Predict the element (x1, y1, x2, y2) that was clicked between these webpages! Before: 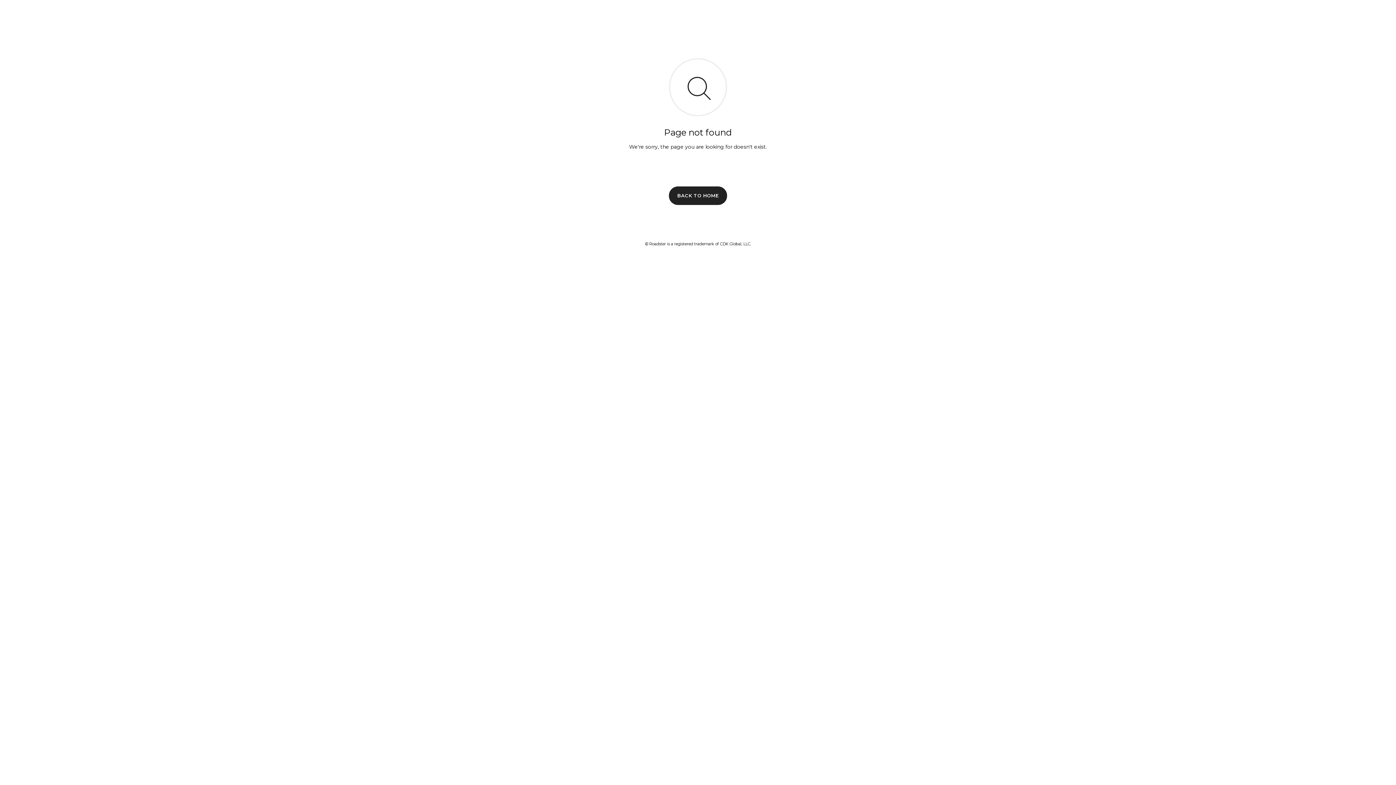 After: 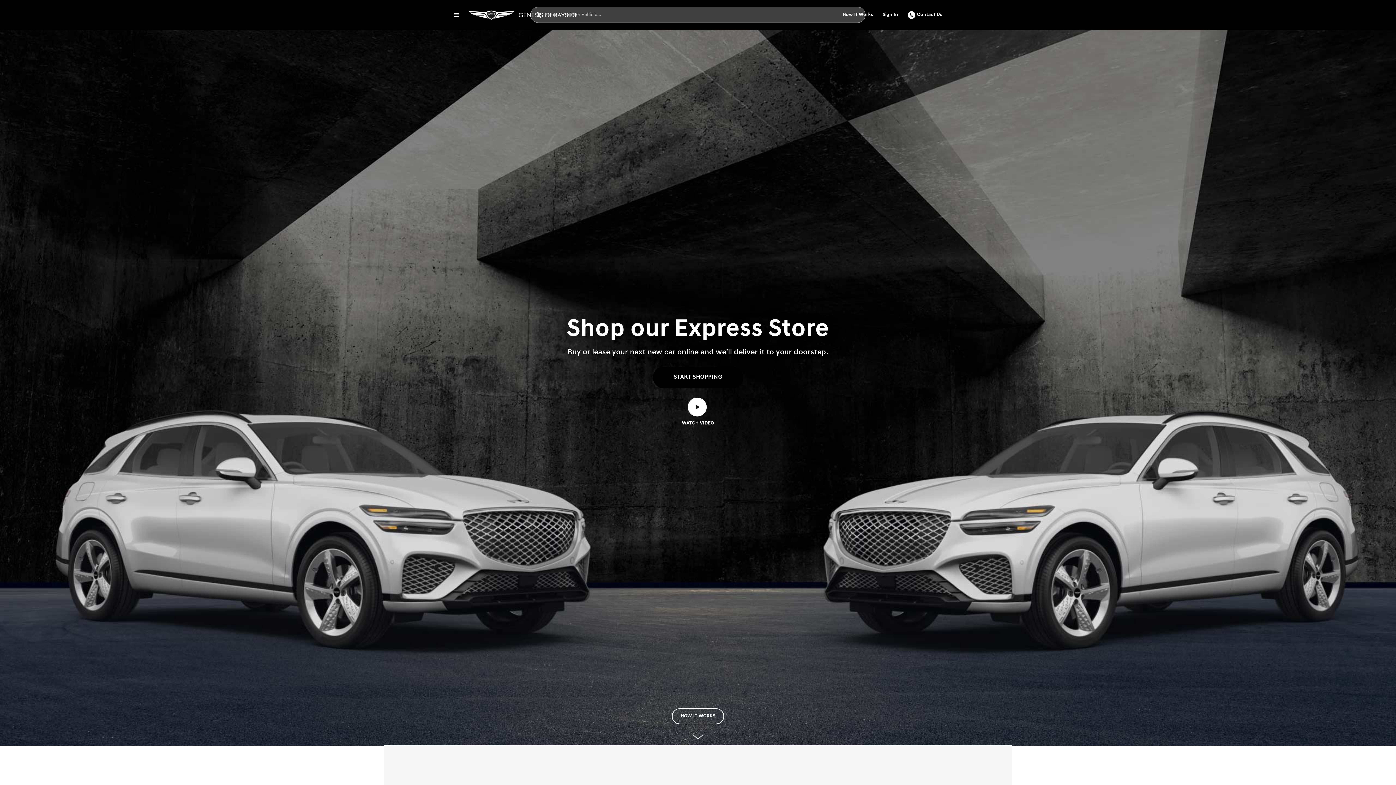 Action: label: BACK TO HOME bbox: (669, 186, 727, 204)